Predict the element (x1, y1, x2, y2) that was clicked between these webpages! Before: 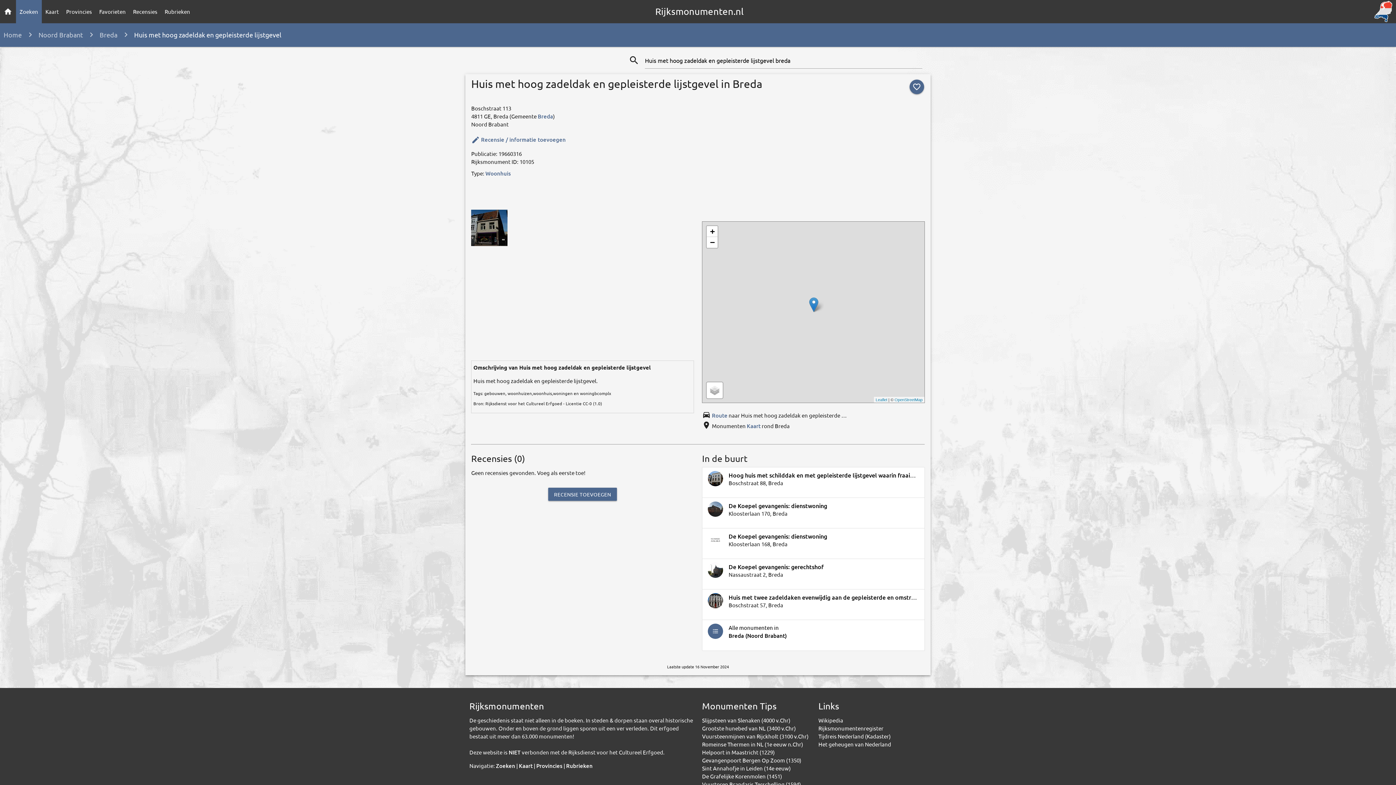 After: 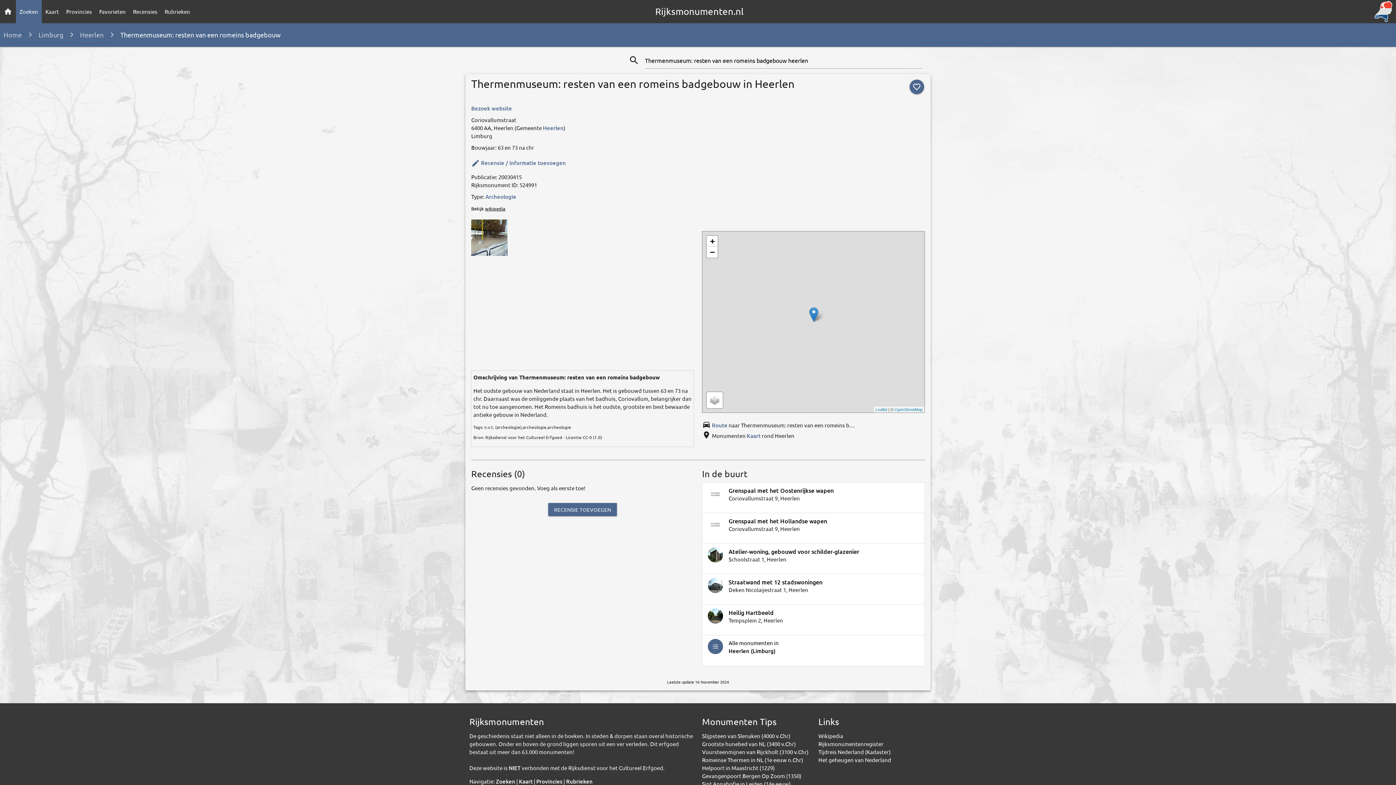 Action: bbox: (702, 741, 803, 748) label: Romeinse Thermen in NL (1e eeuw n.Chr)